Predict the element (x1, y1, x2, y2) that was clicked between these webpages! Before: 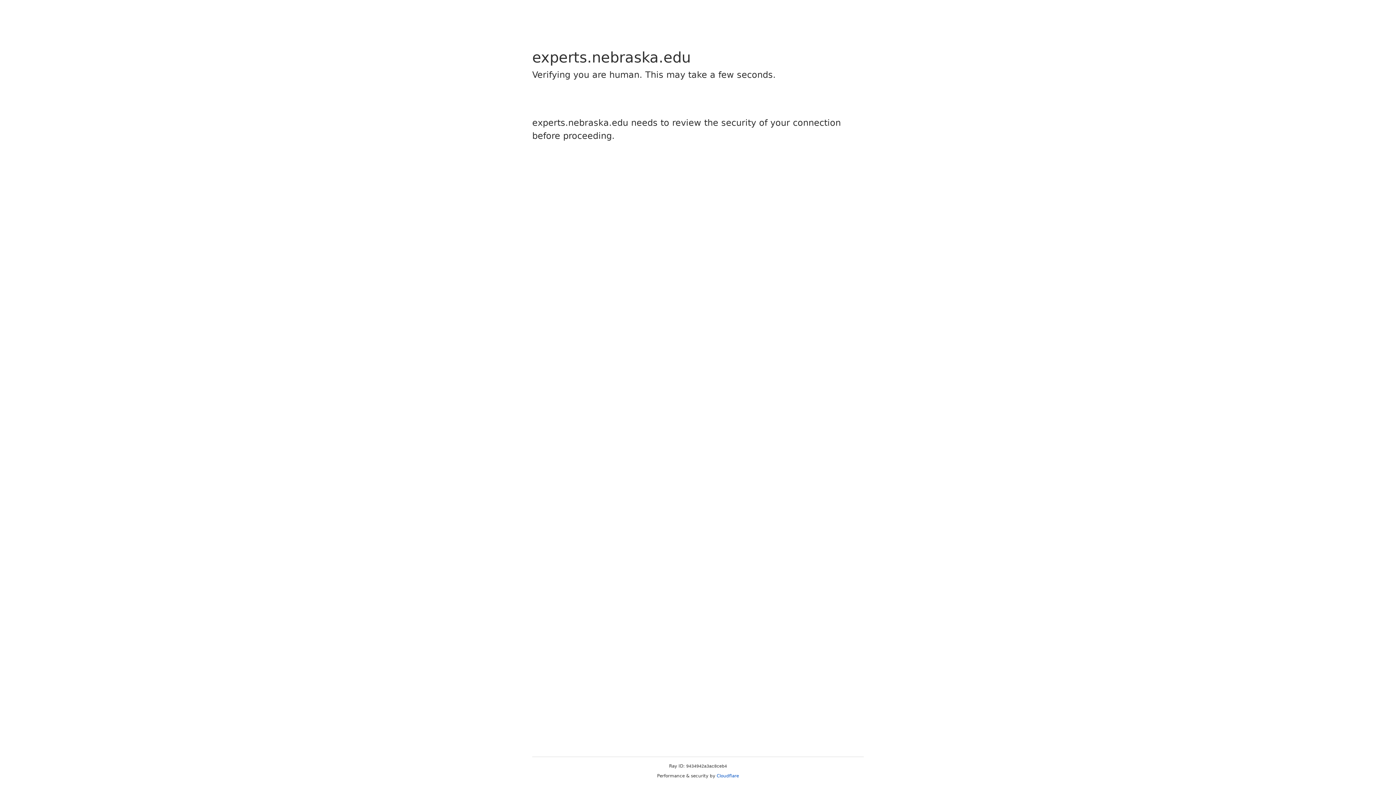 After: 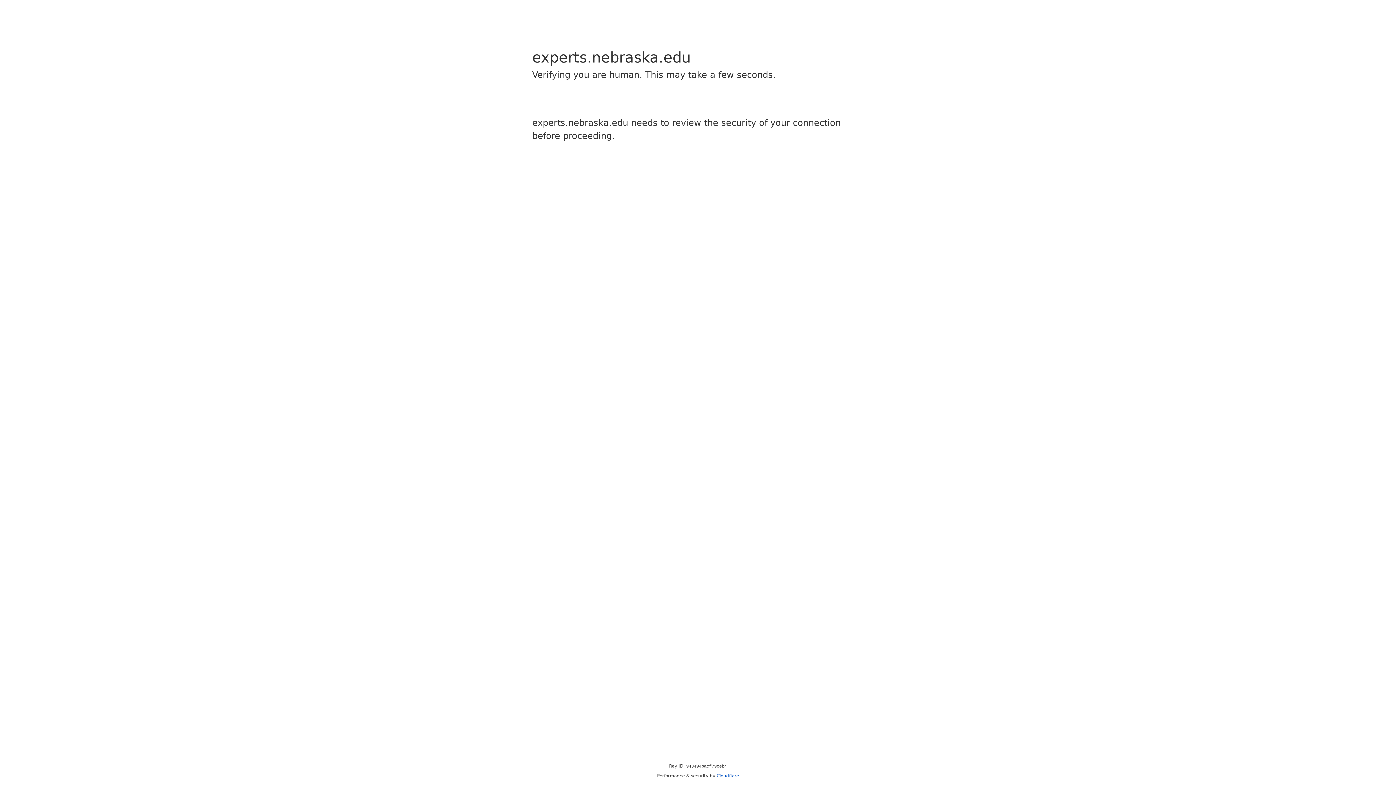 Action: bbox: (716, 773, 739, 778) label: Cloudflare